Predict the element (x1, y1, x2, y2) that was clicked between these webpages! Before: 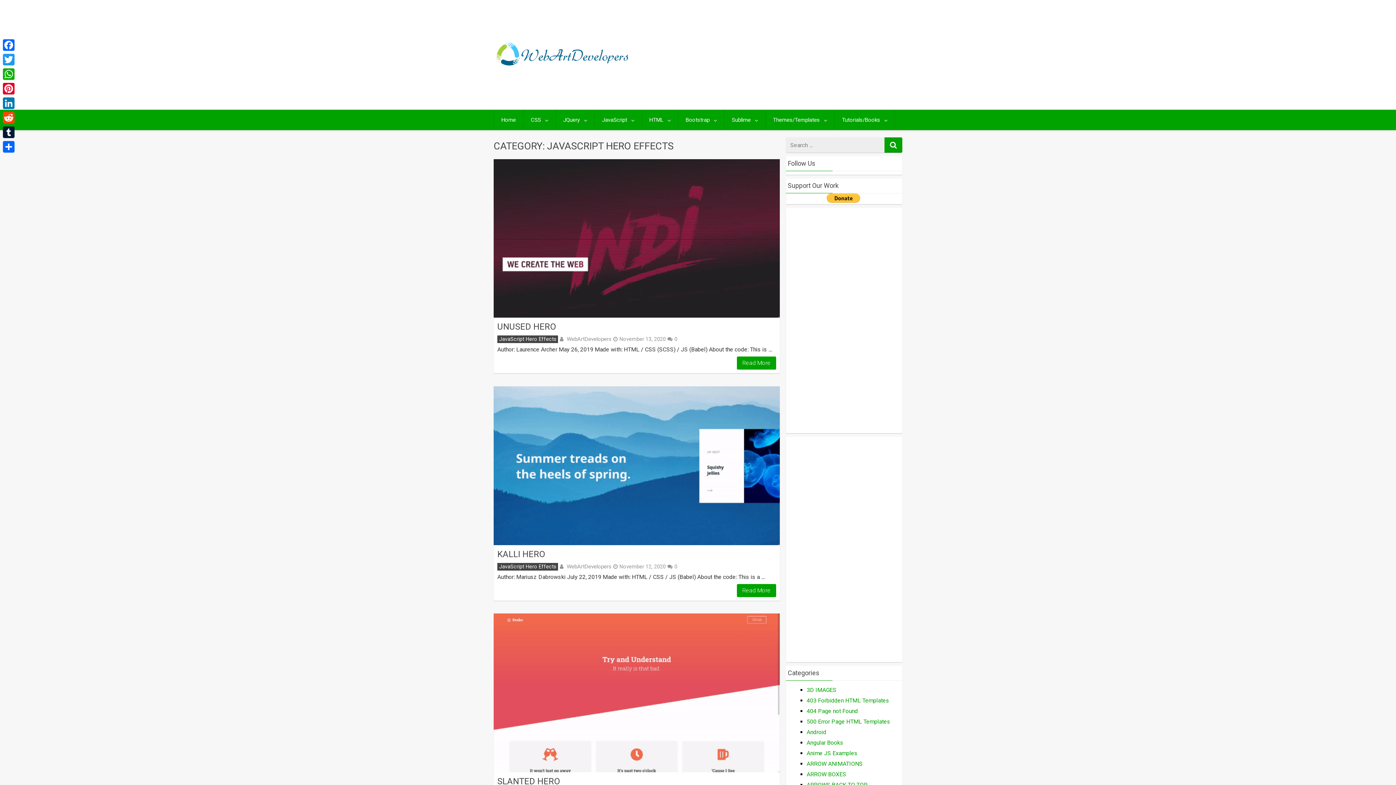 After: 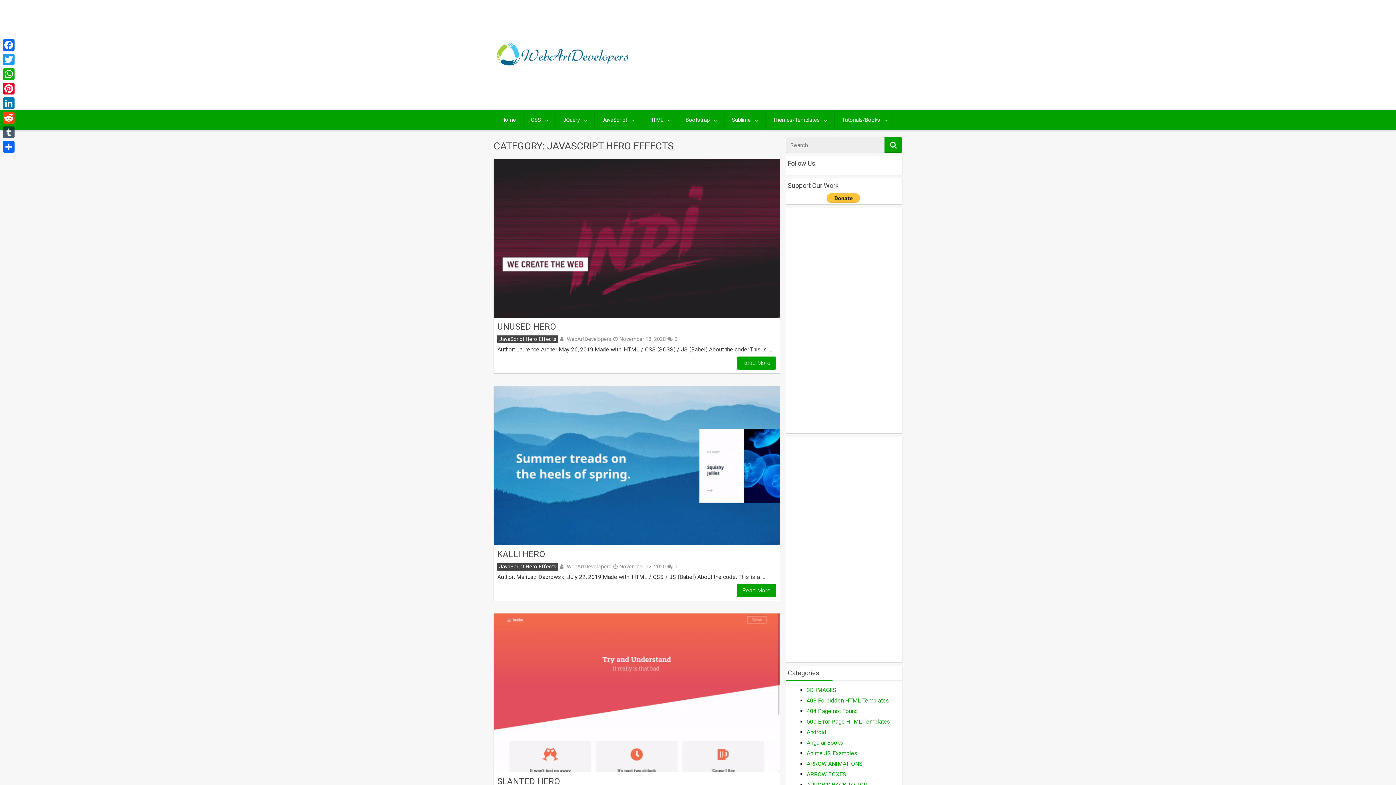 Action: bbox: (1, 125, 16, 139) label: Tumblr